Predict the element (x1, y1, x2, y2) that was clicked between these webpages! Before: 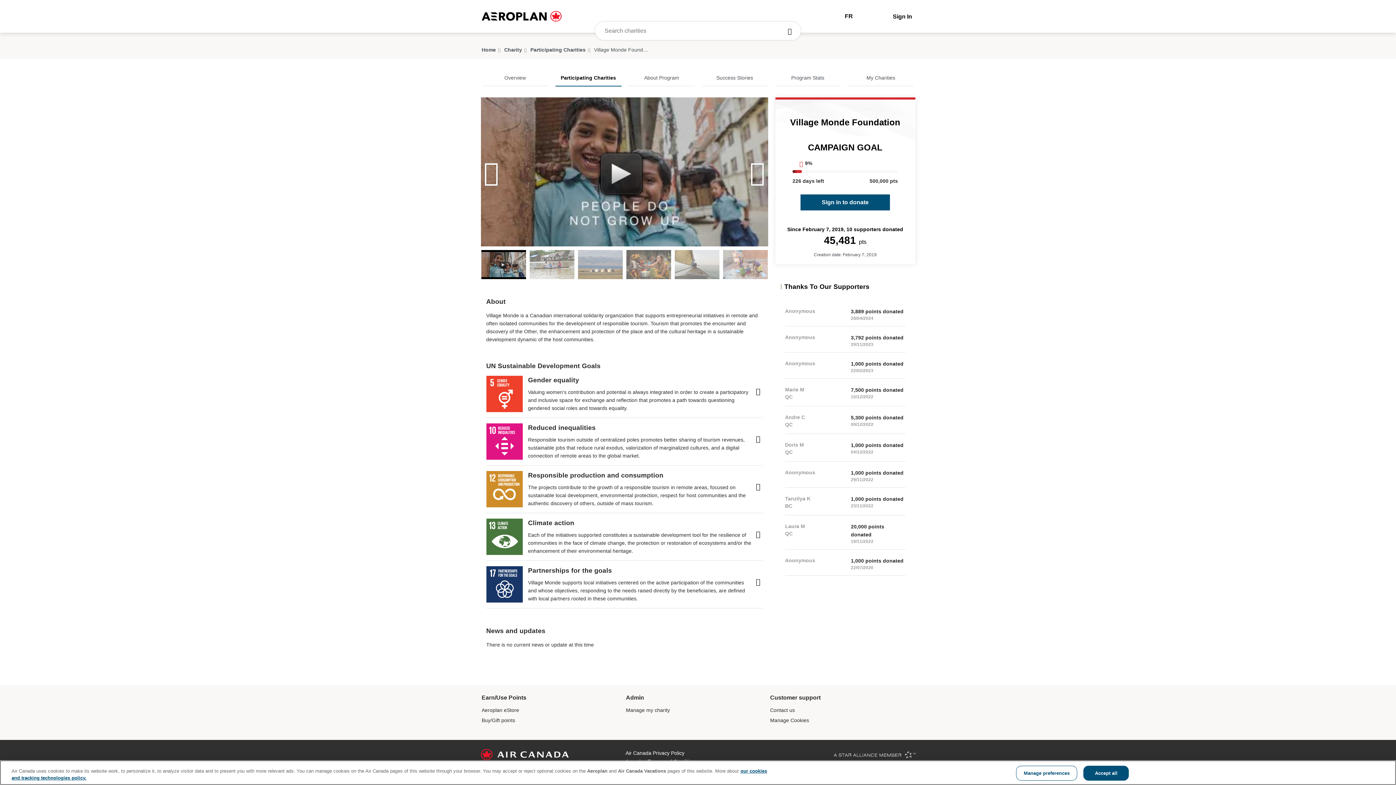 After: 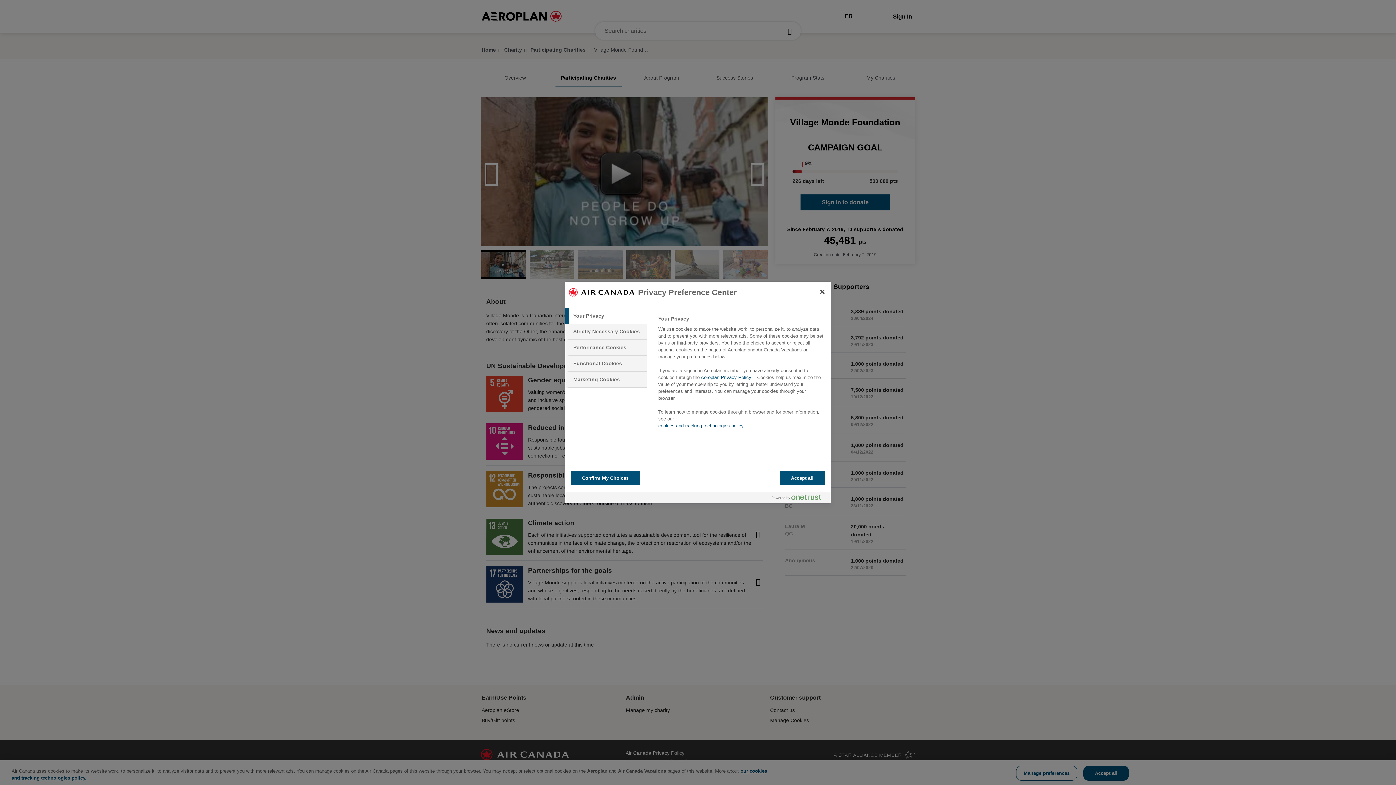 Action: bbox: (1016, 766, 1077, 781) label: Manage preferences